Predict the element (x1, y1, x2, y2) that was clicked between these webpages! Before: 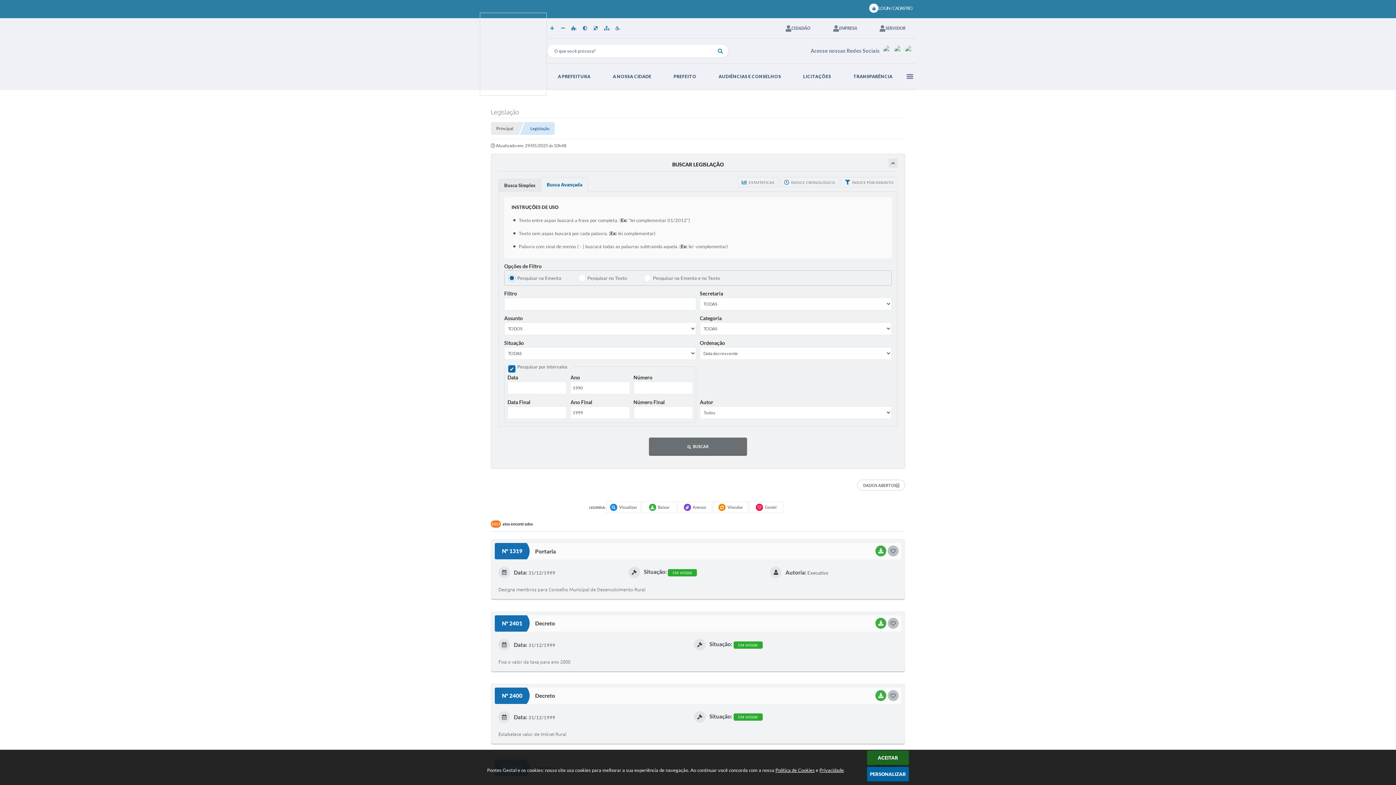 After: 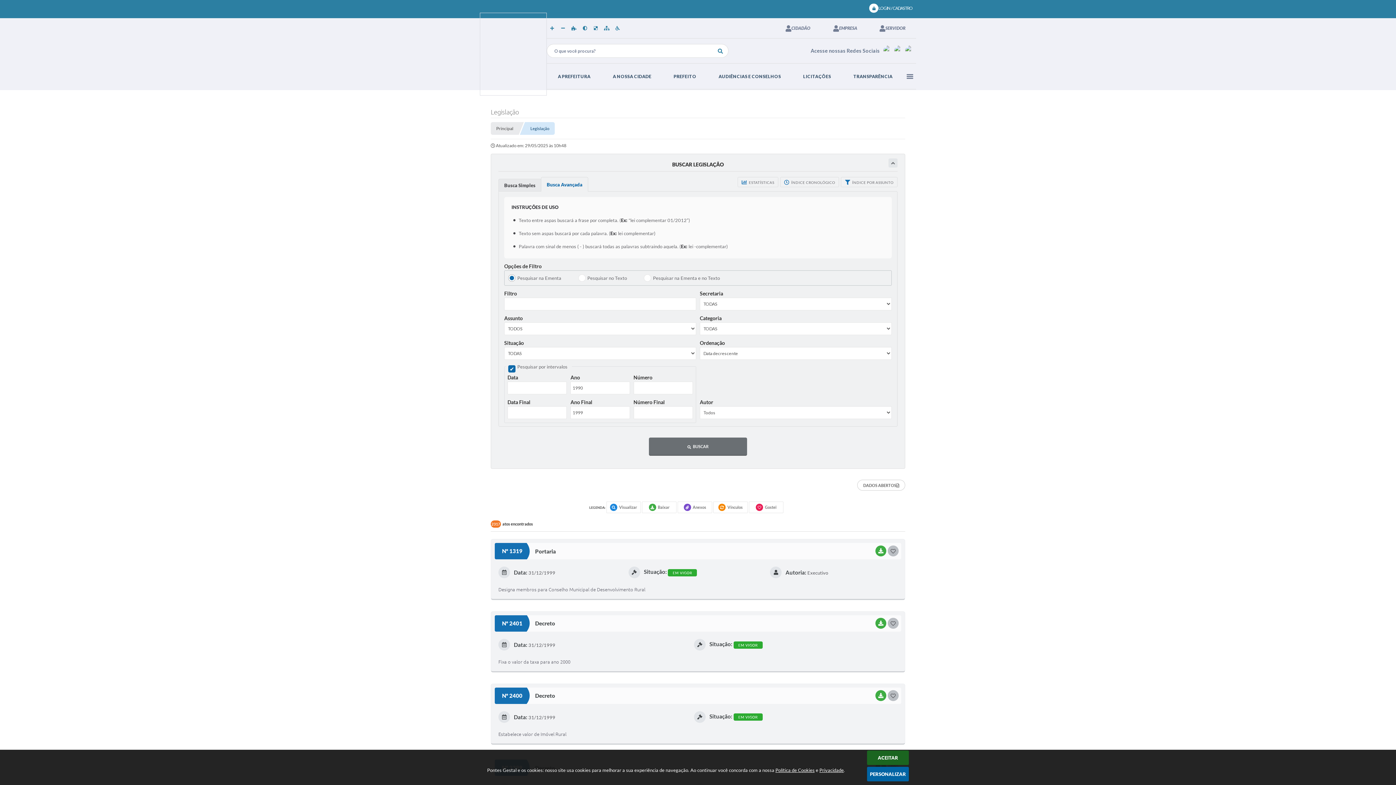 Action: label: BUSCAR bbox: (649, 437, 747, 456)